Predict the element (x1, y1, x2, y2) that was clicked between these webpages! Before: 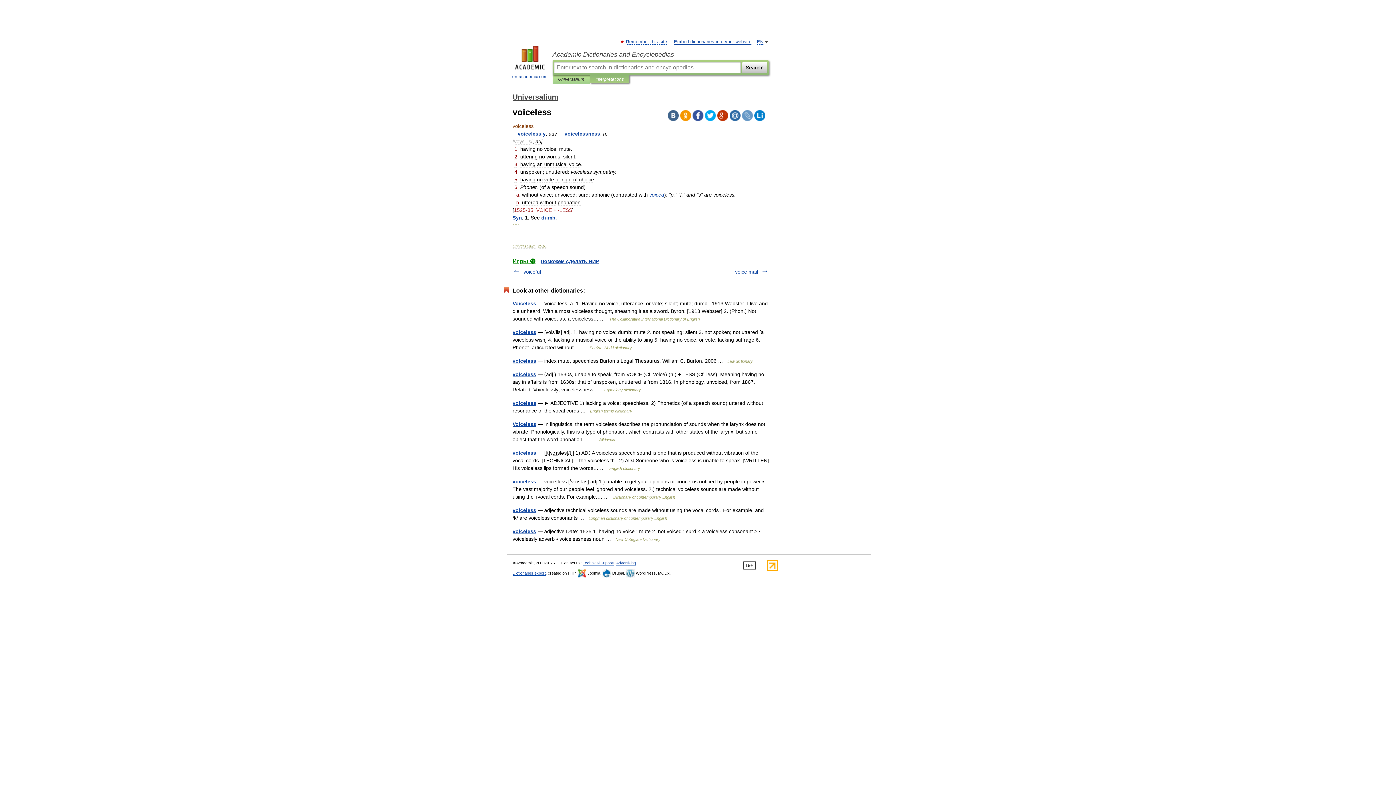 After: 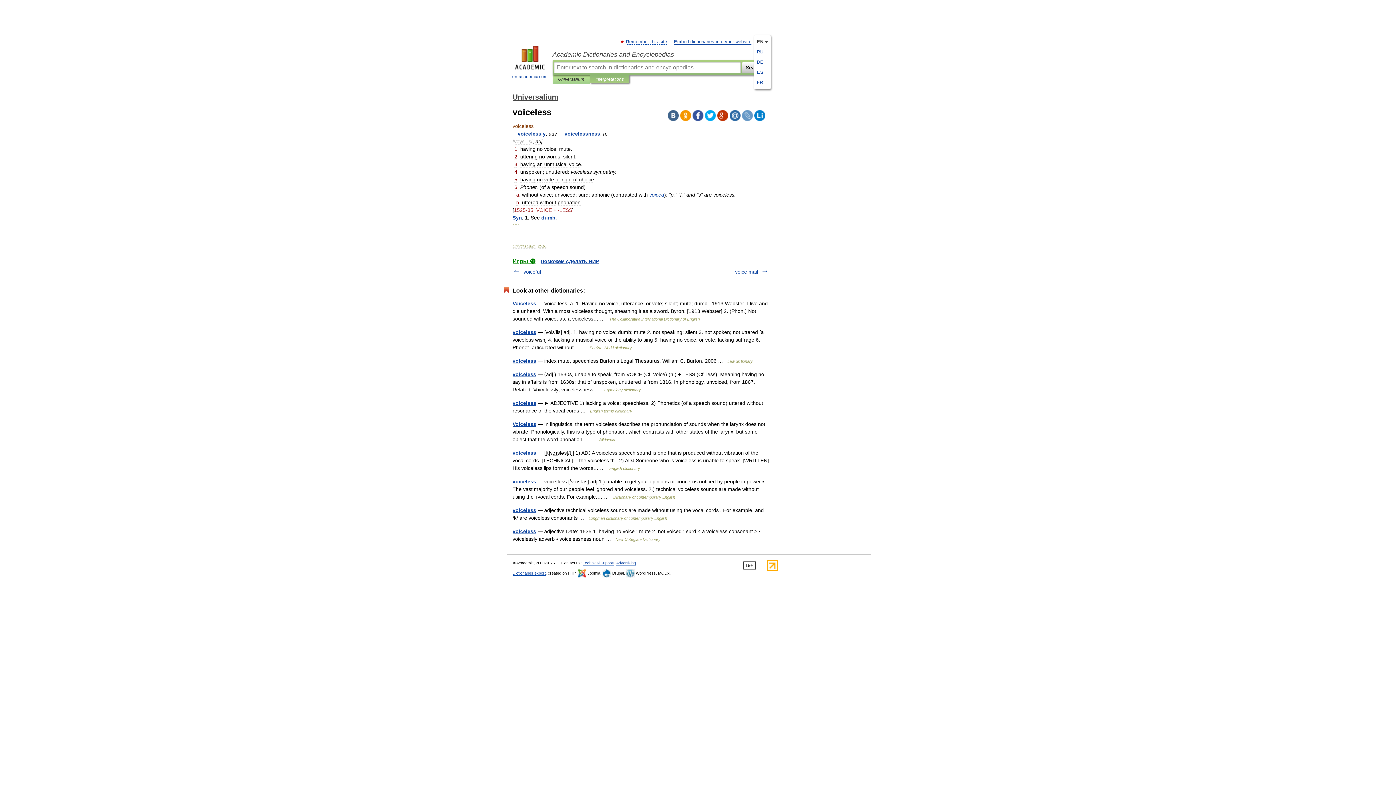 Action: bbox: (757, 39, 763, 44) label: EN